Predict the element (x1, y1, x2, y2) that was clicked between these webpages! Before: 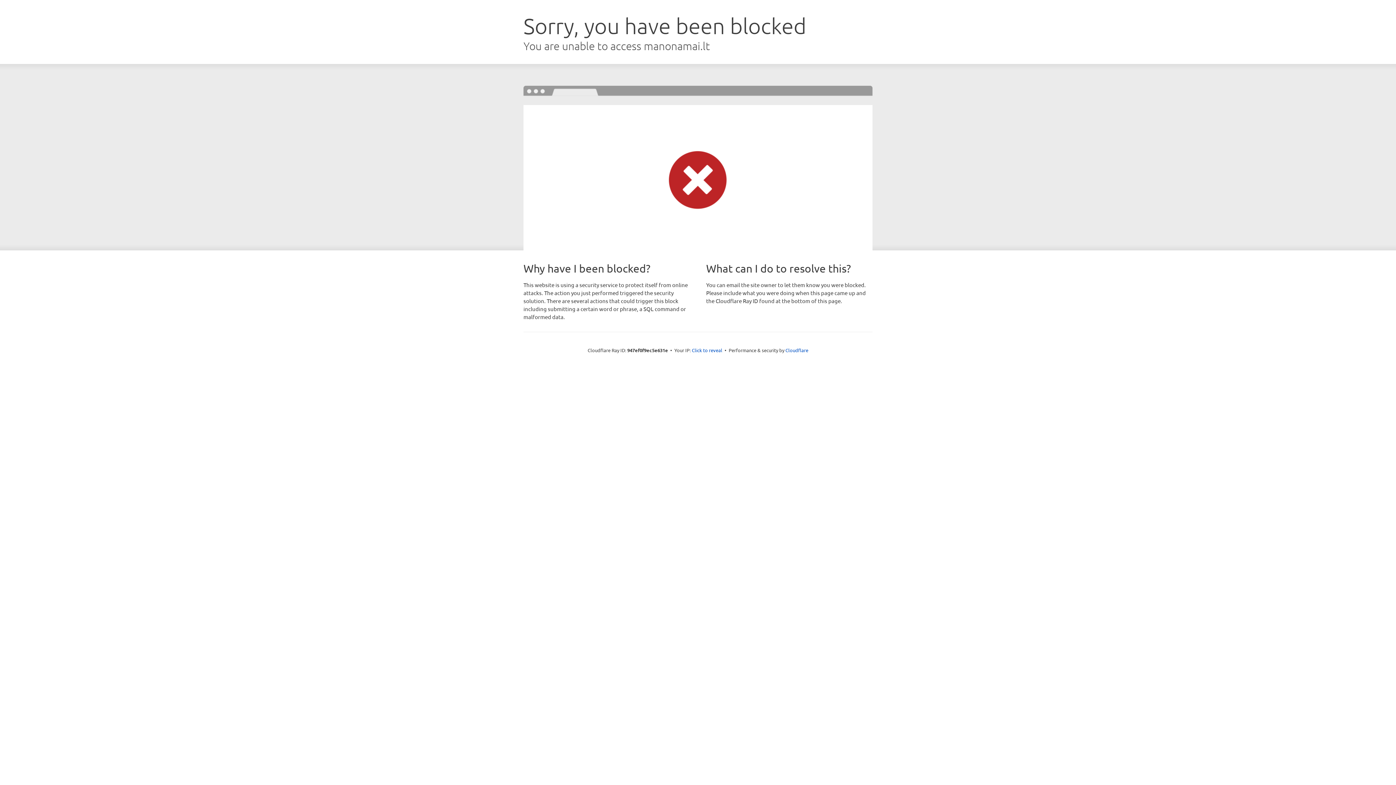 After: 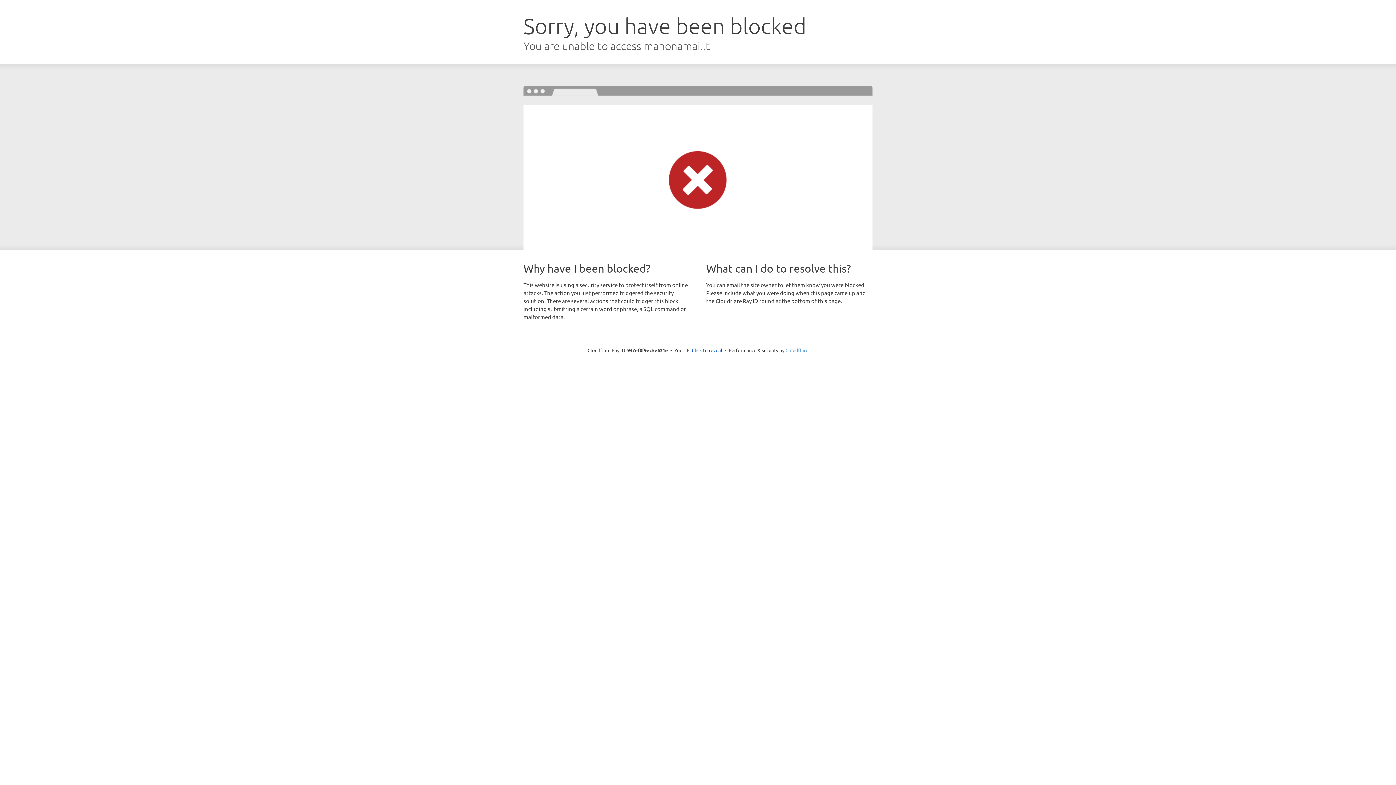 Action: label: Cloudflare bbox: (785, 347, 808, 353)